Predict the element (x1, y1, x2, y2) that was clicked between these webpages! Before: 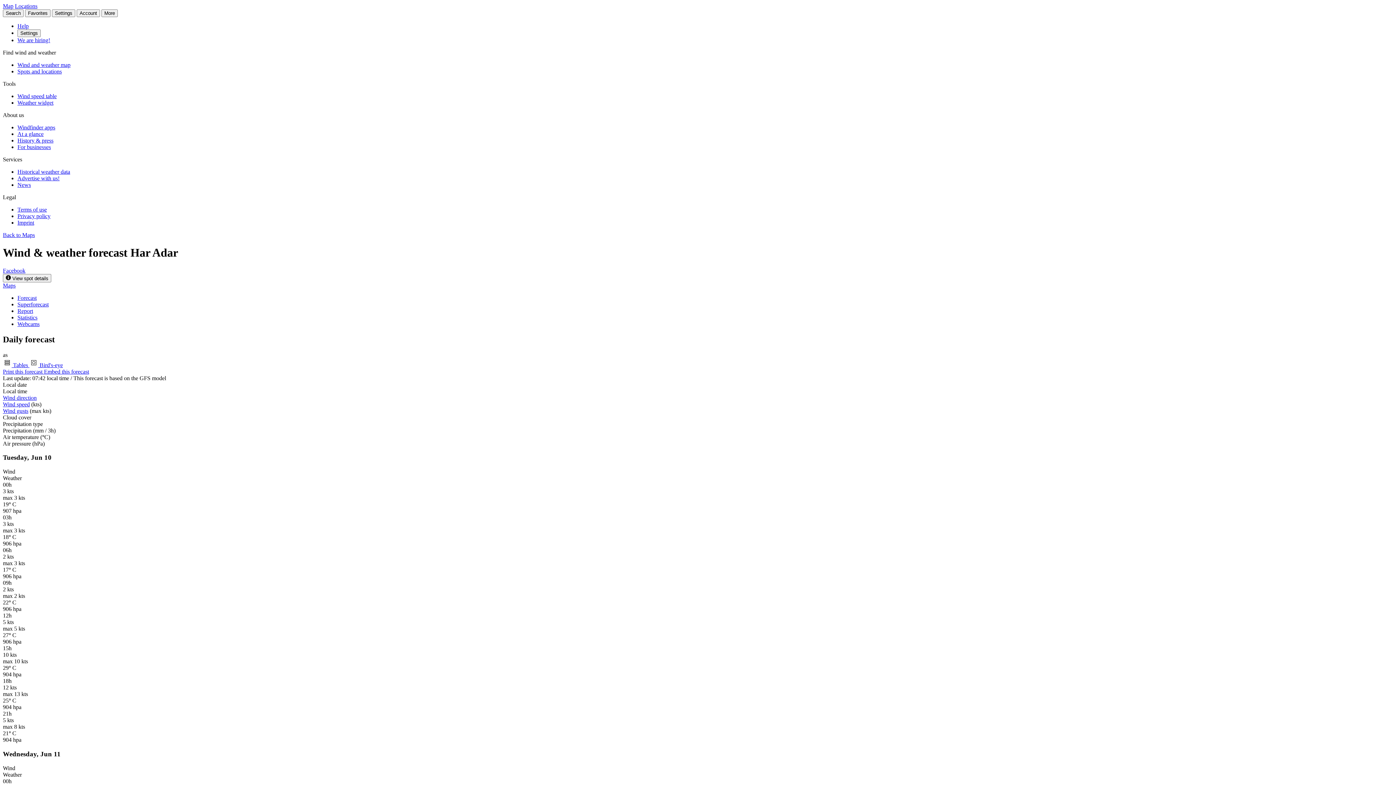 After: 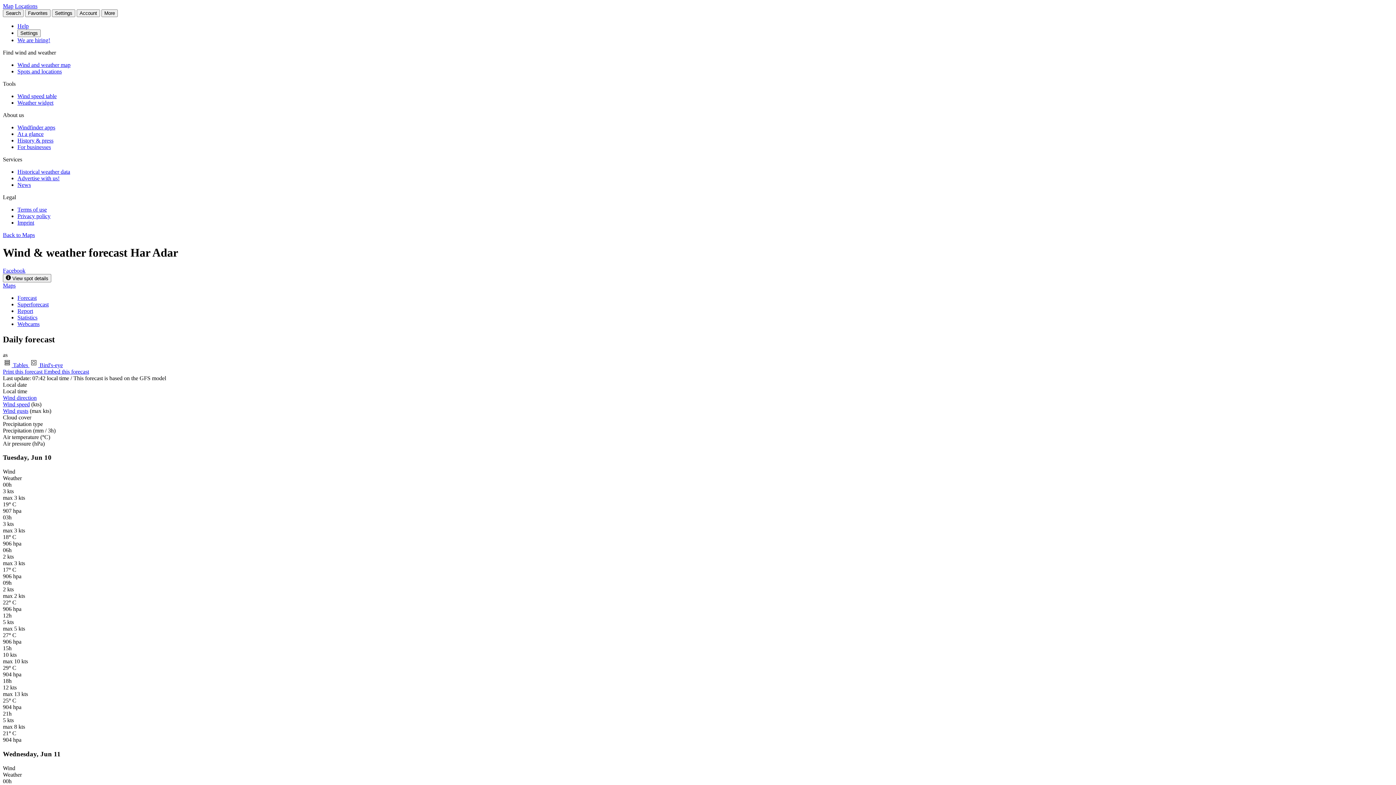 Action: bbox: (2, 362, 29, 368) label:  Tables 